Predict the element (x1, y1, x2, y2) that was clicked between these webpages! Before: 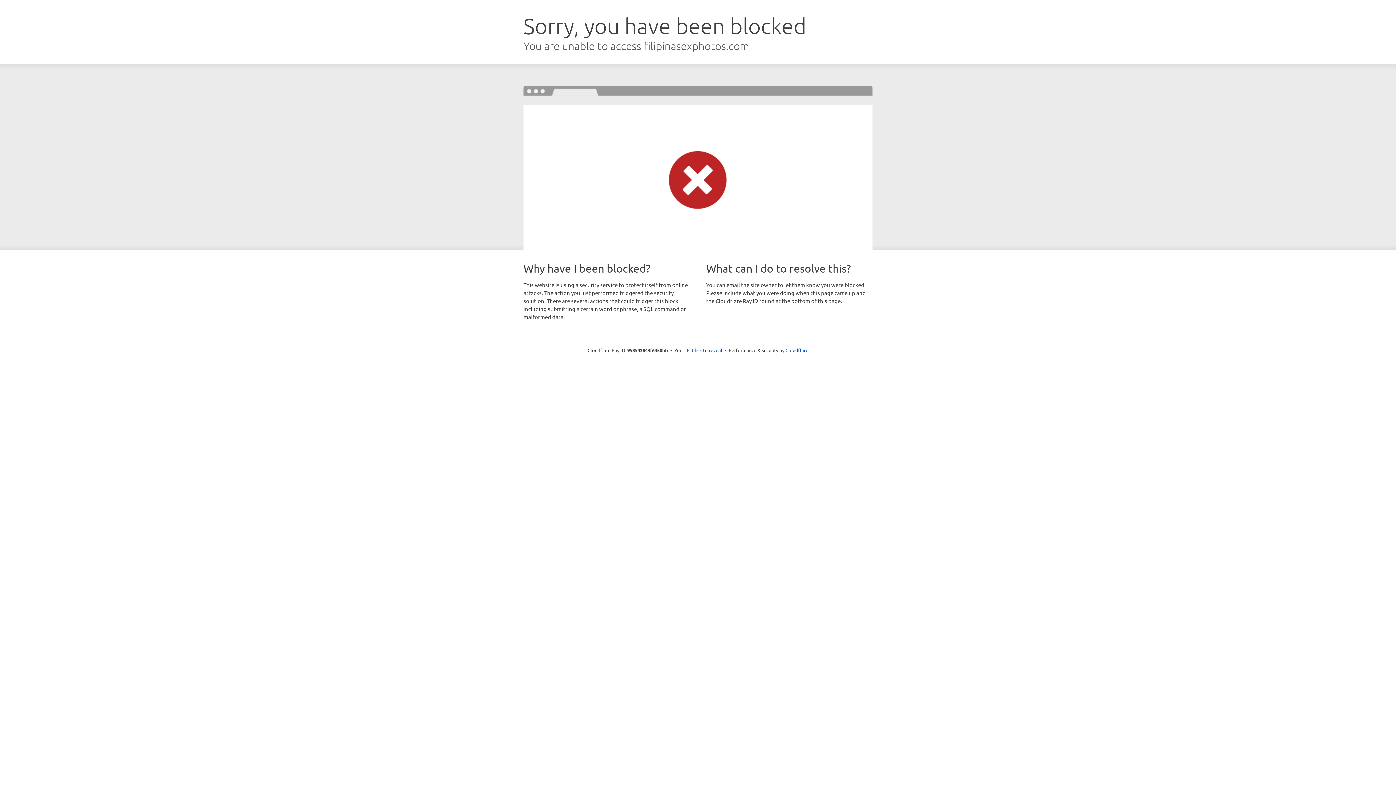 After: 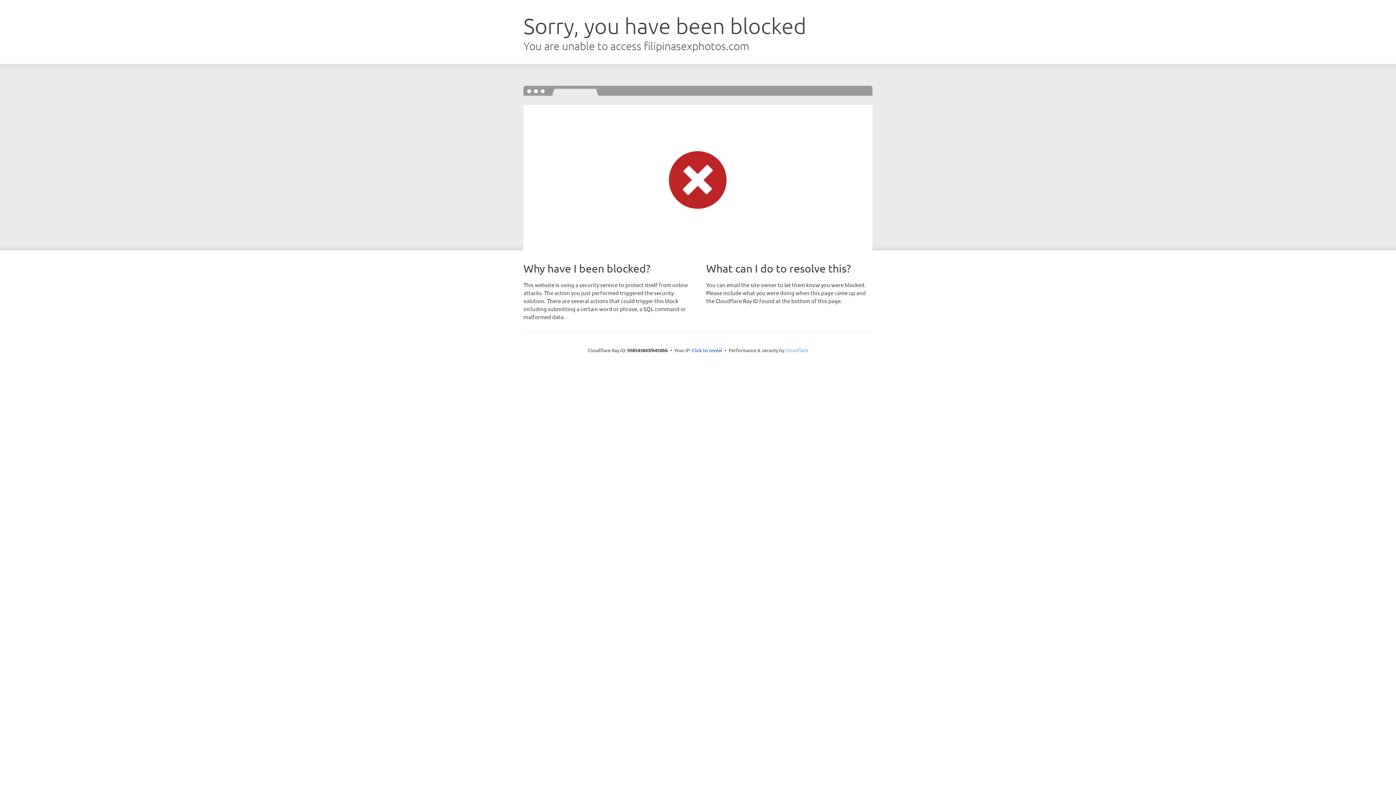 Action: bbox: (785, 347, 808, 353) label: Cloudflare